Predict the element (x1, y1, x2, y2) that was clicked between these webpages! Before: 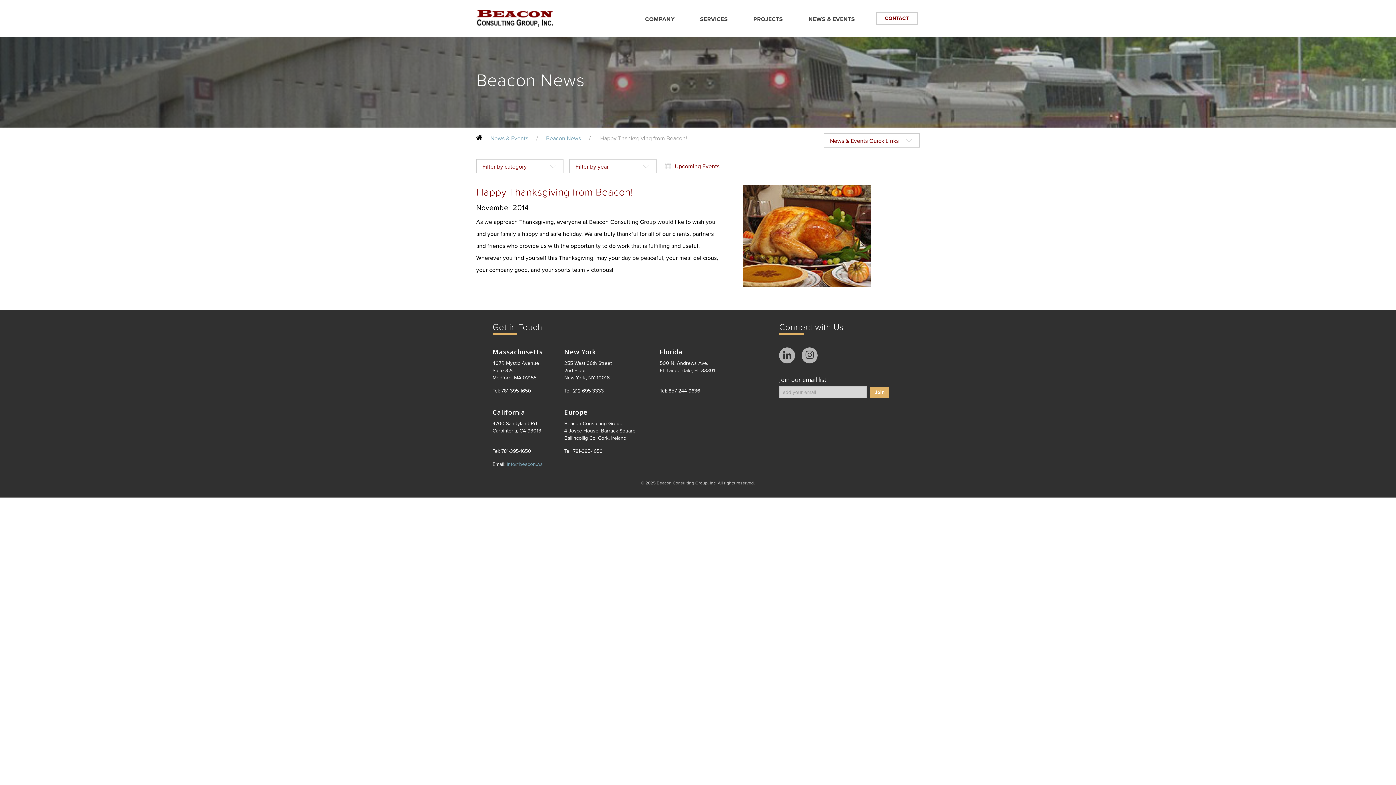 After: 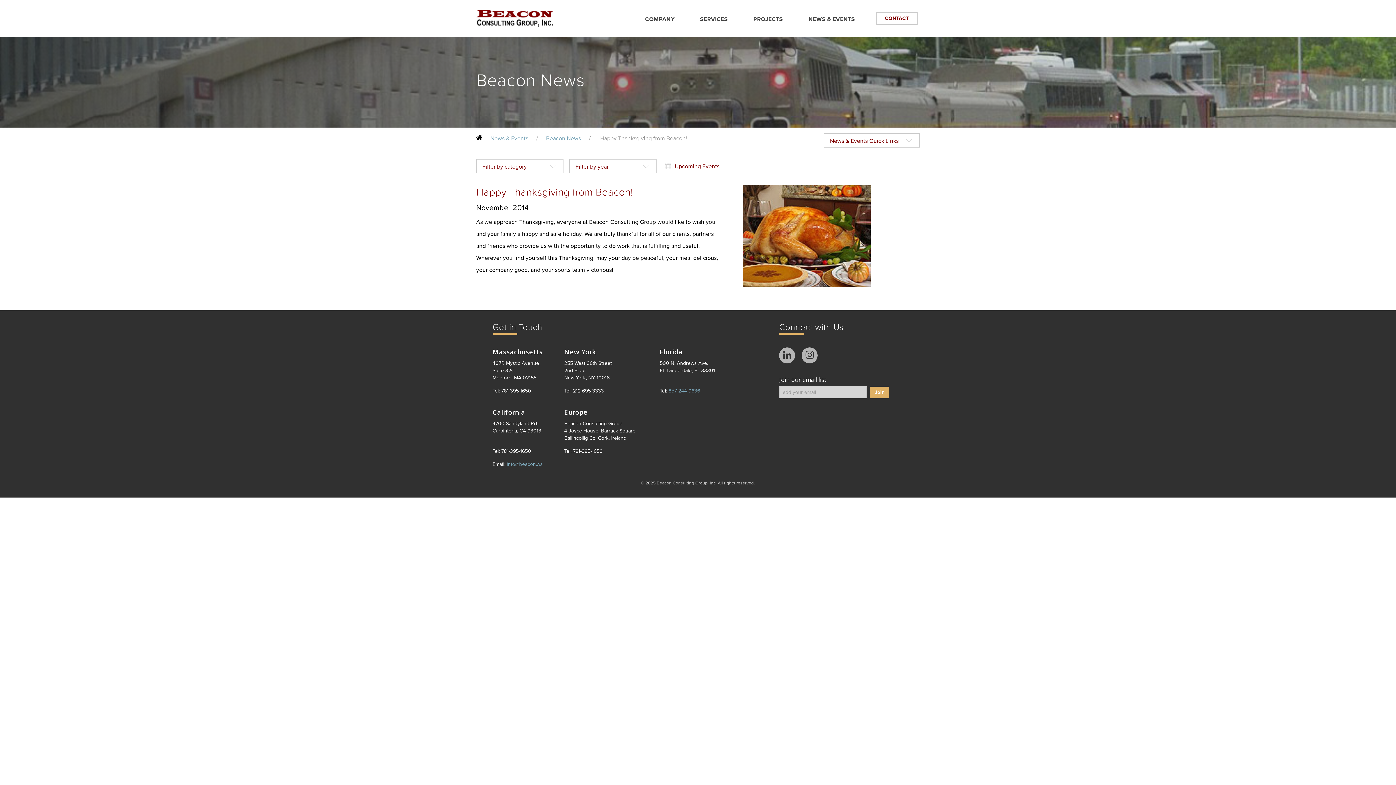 Action: bbox: (668, 388, 700, 394) label: 857-244-9636